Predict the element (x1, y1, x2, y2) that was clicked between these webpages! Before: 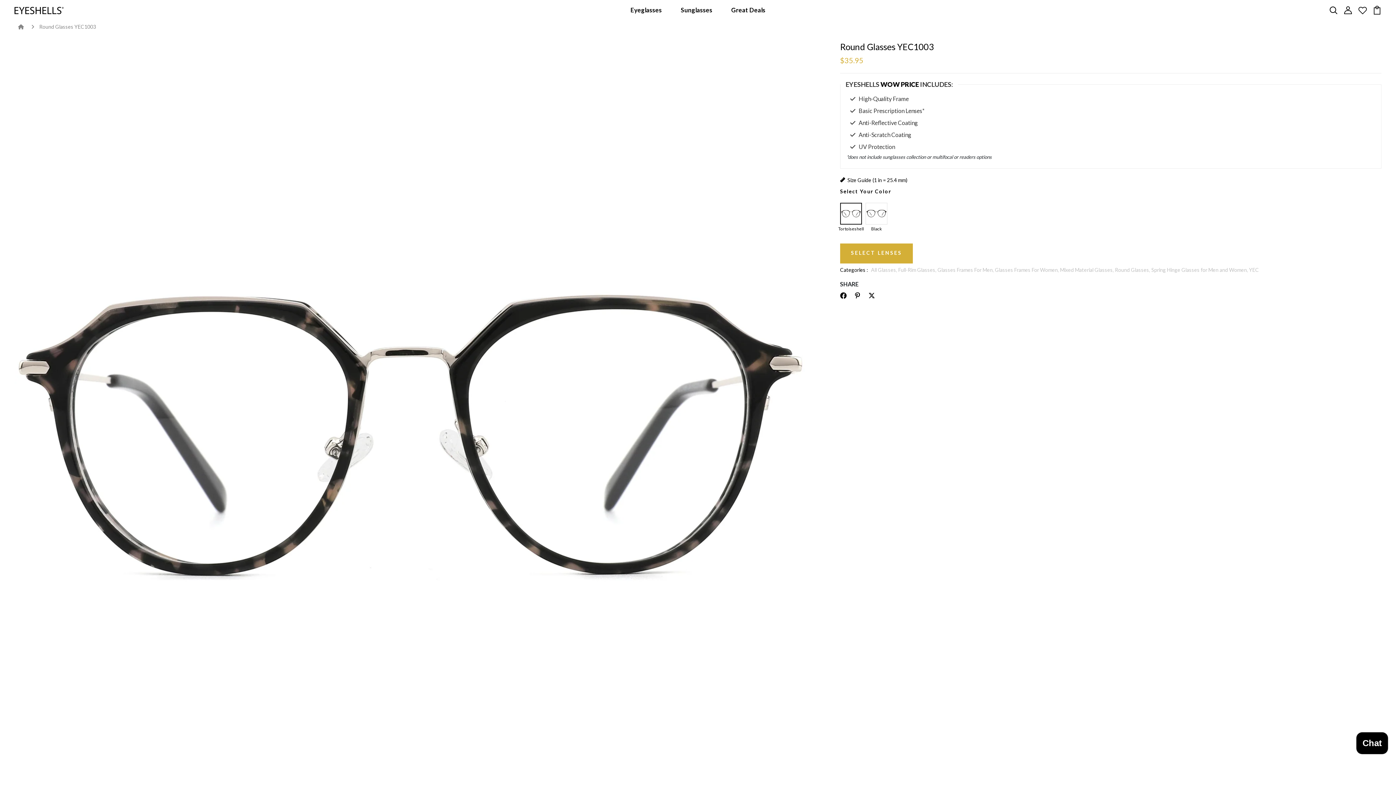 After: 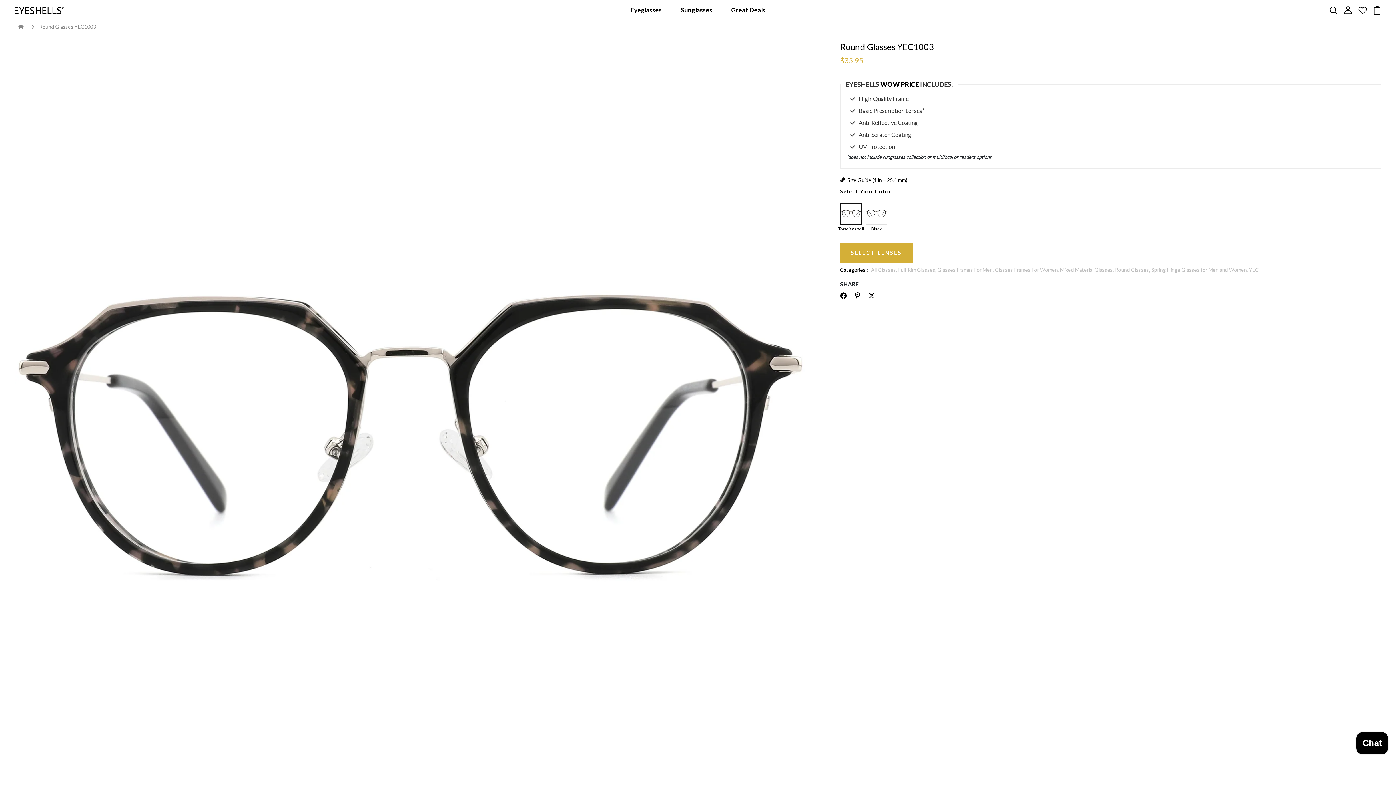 Action: bbox: (1358, 6, 1367, 12)